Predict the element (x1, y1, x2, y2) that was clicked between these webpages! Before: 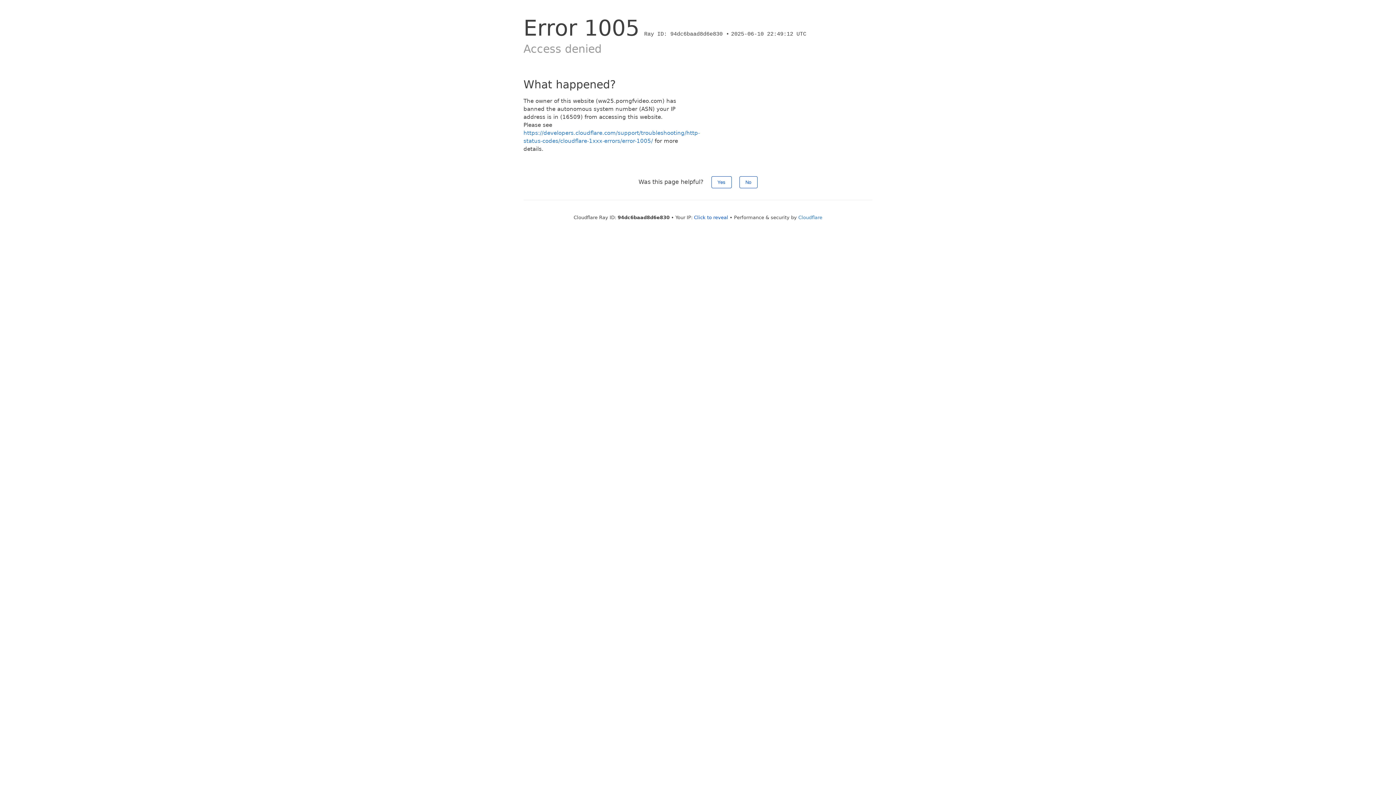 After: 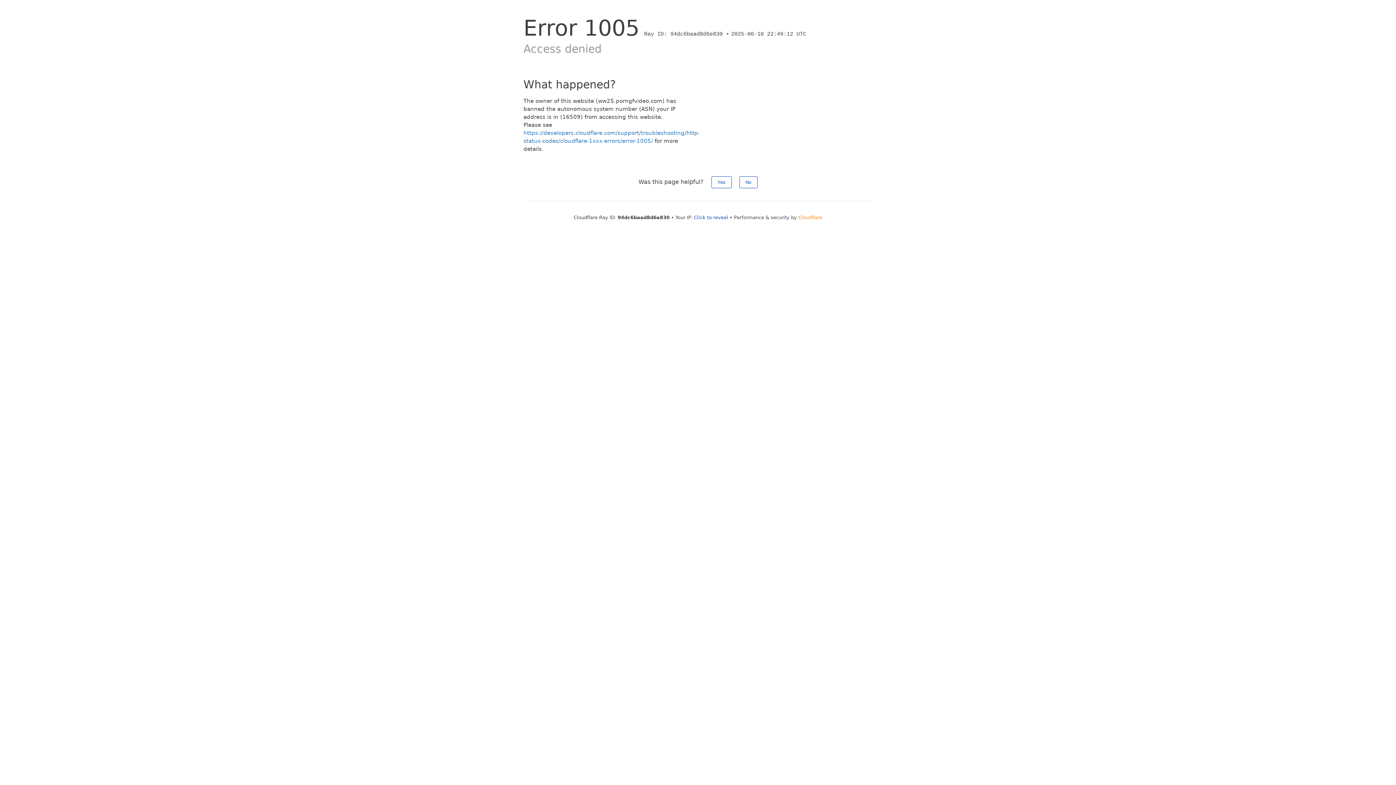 Action: label: Cloudflare bbox: (798, 214, 822, 220)